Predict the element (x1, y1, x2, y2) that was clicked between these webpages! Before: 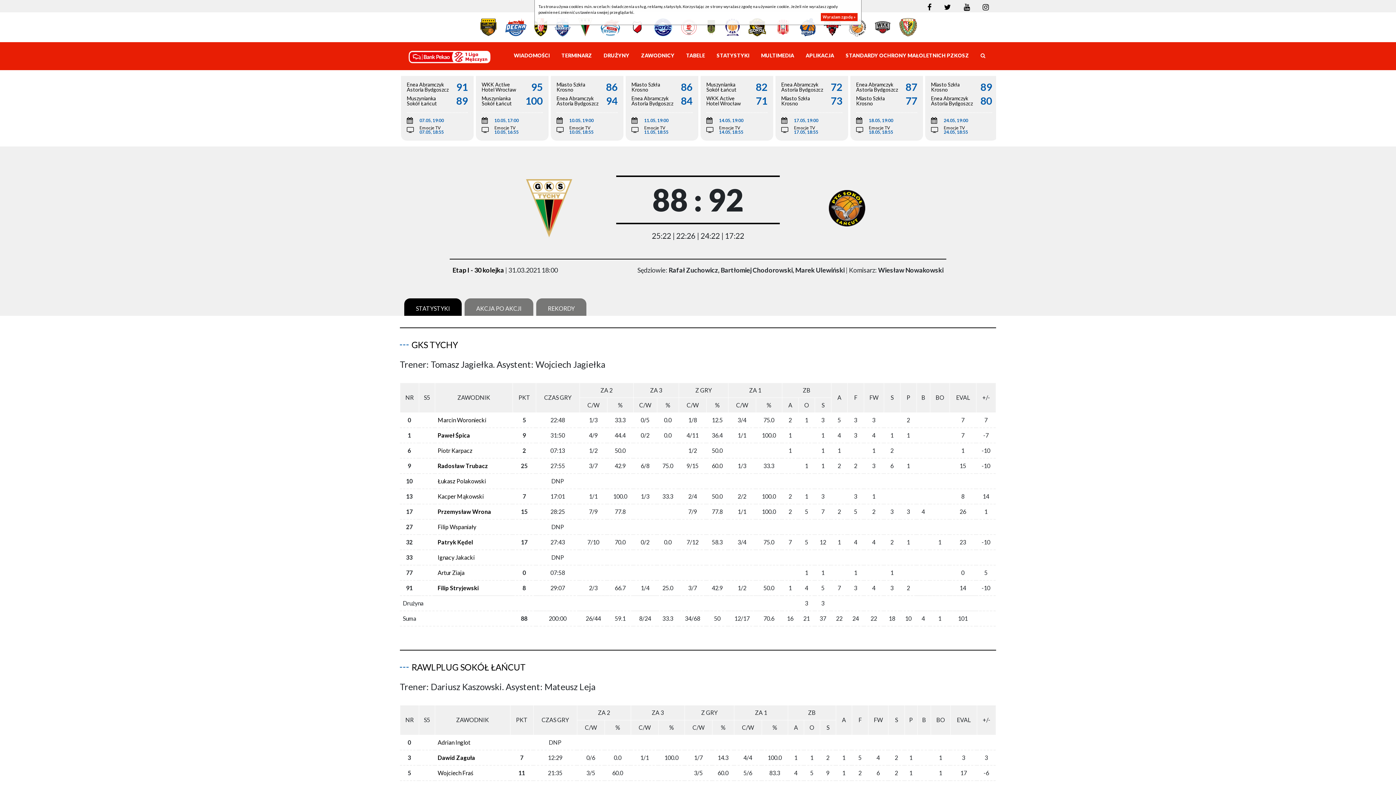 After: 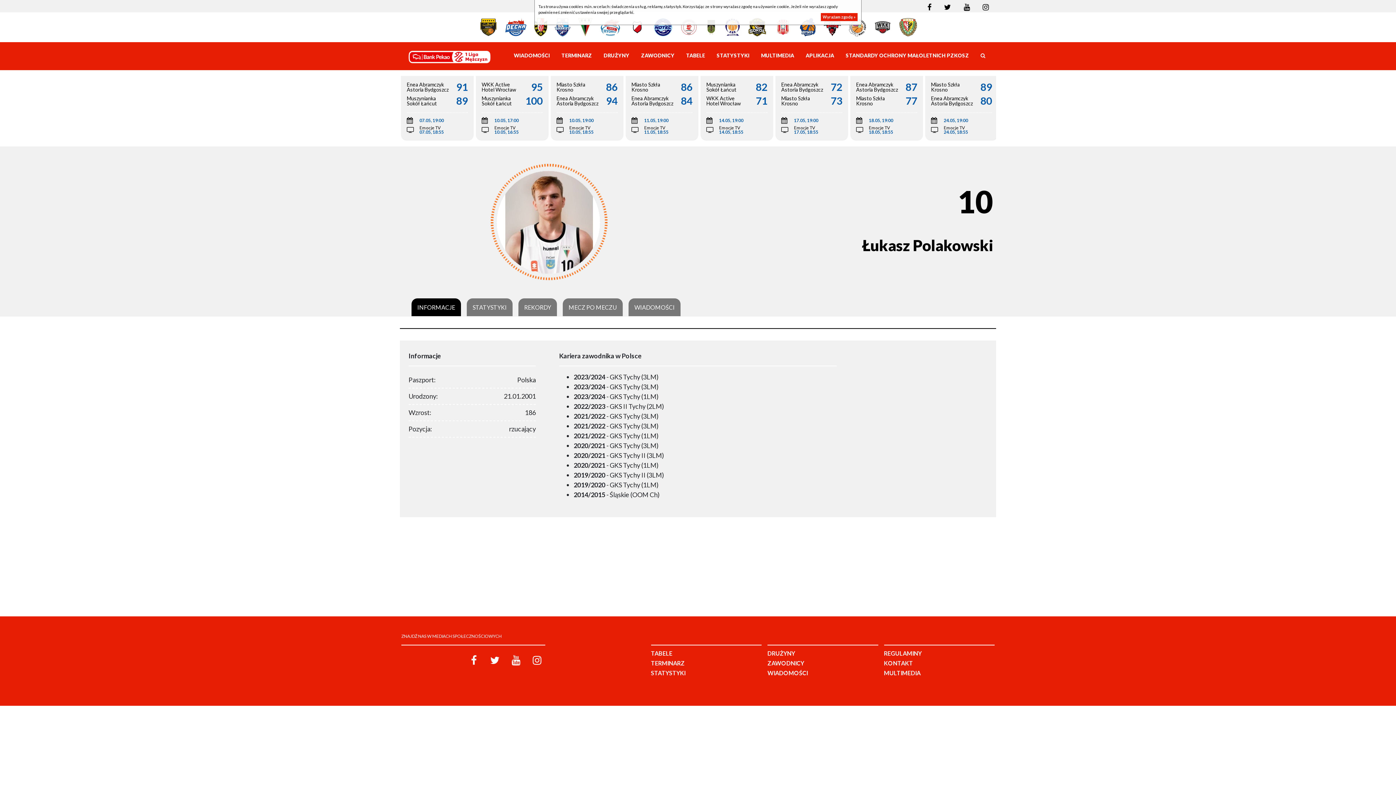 Action: label: Łukasz Polakowski bbox: (437, 477, 486, 484)